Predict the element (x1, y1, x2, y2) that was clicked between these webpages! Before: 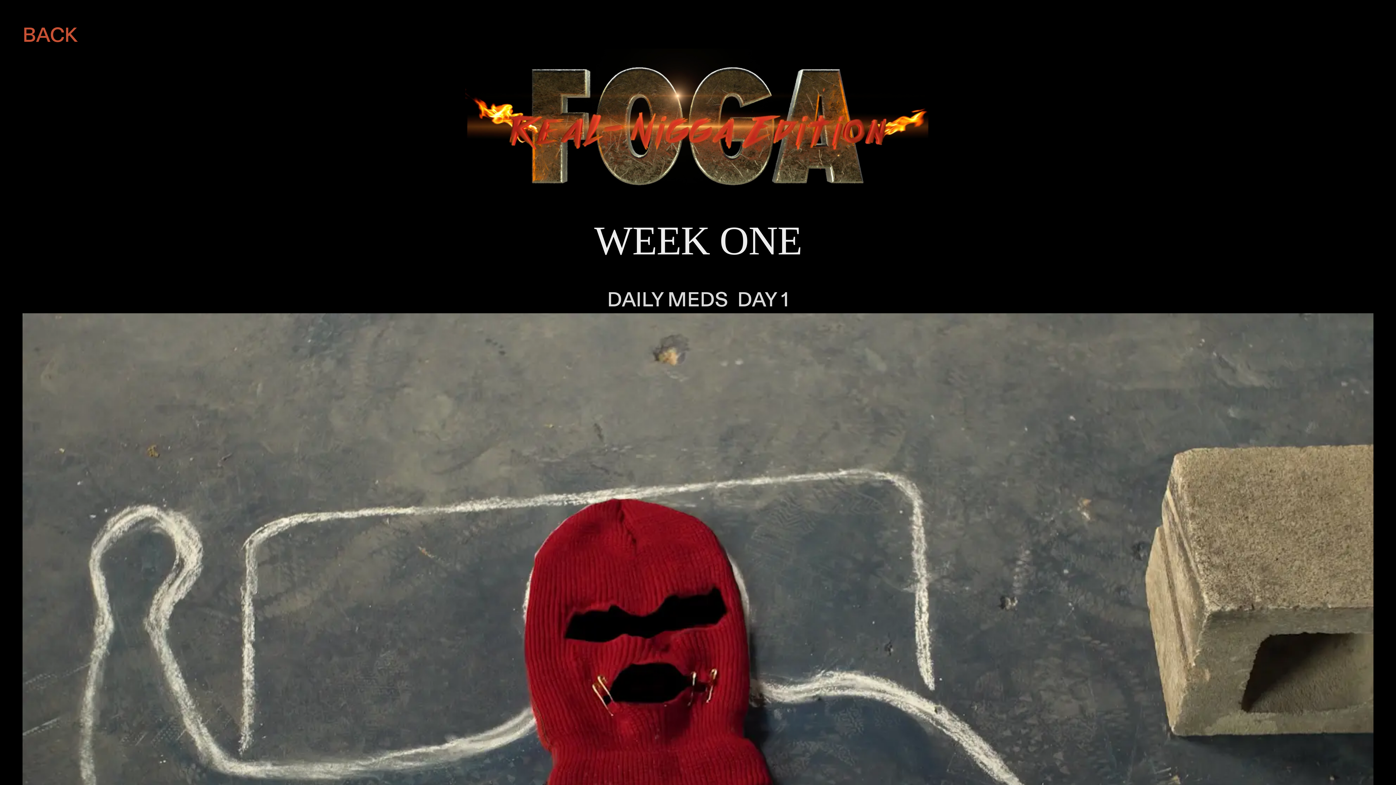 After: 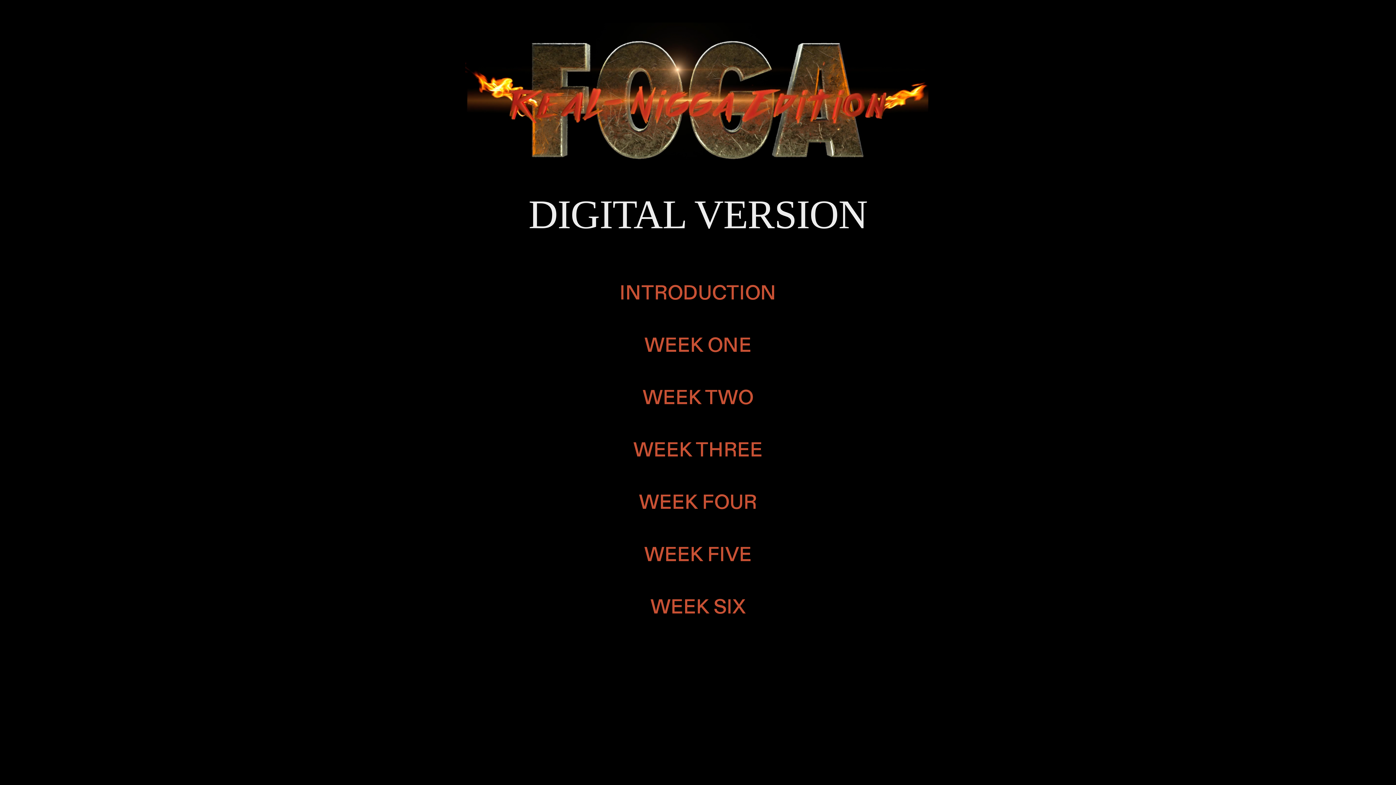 Action: label: BACK bbox: (22, 22, 77, 49)